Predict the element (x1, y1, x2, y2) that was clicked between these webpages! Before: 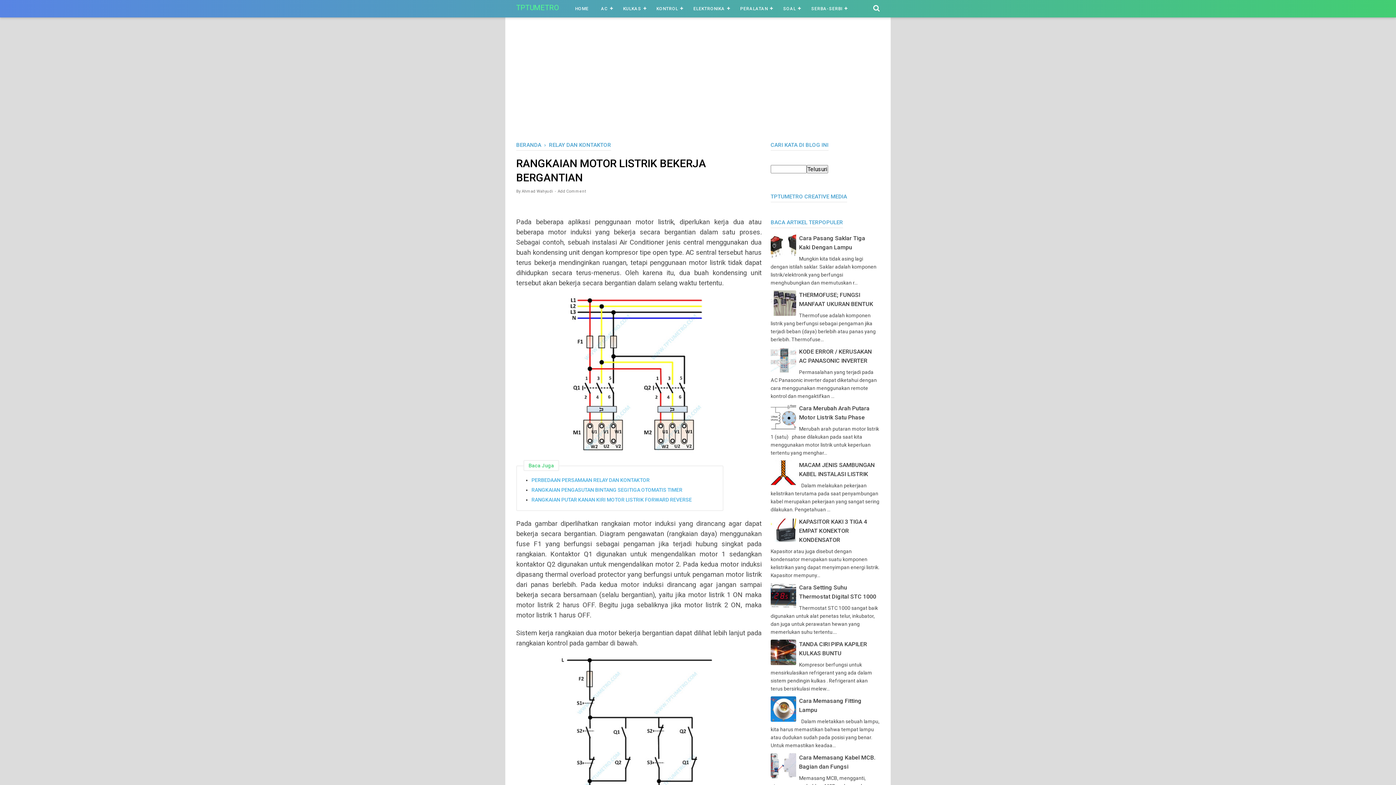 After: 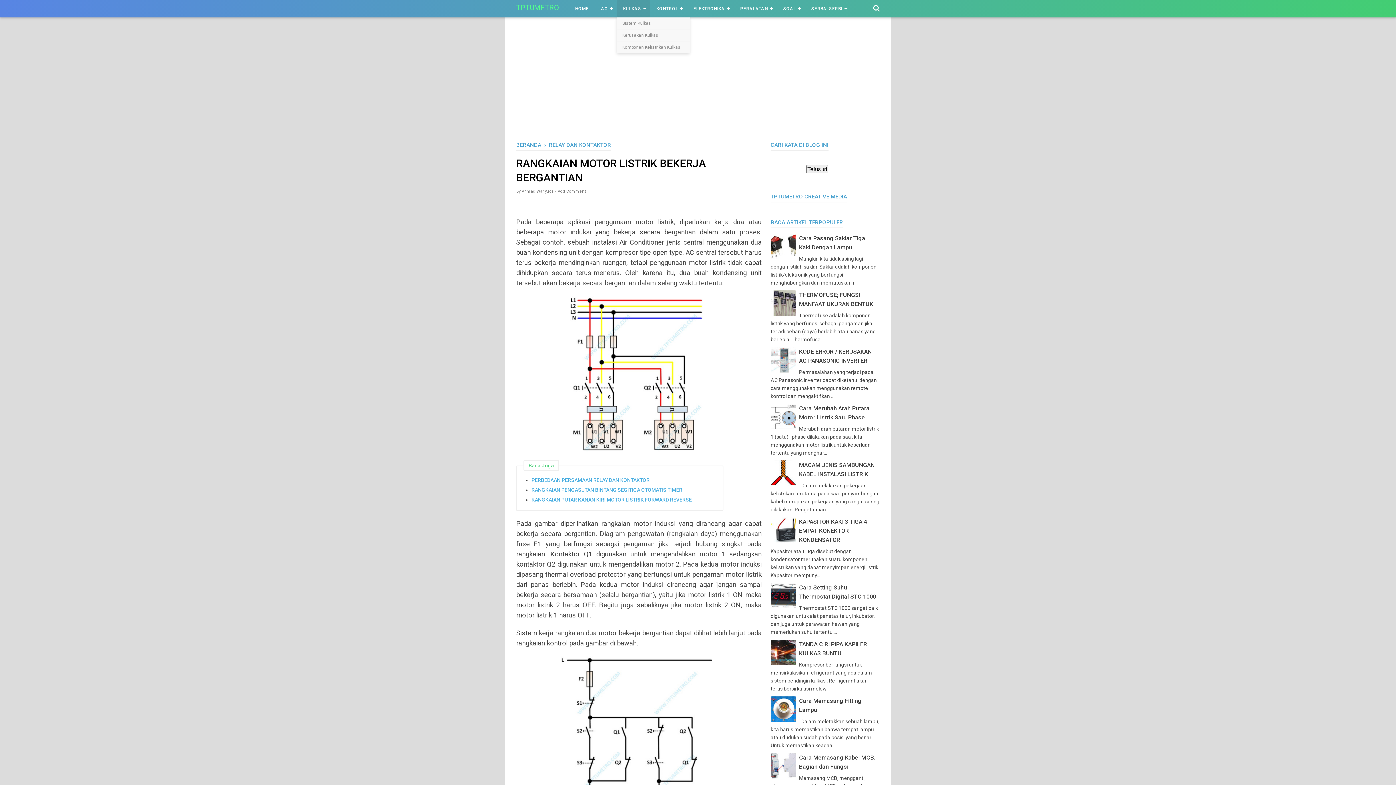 Action: bbox: (617, 0, 650, 17) label: KULKAS